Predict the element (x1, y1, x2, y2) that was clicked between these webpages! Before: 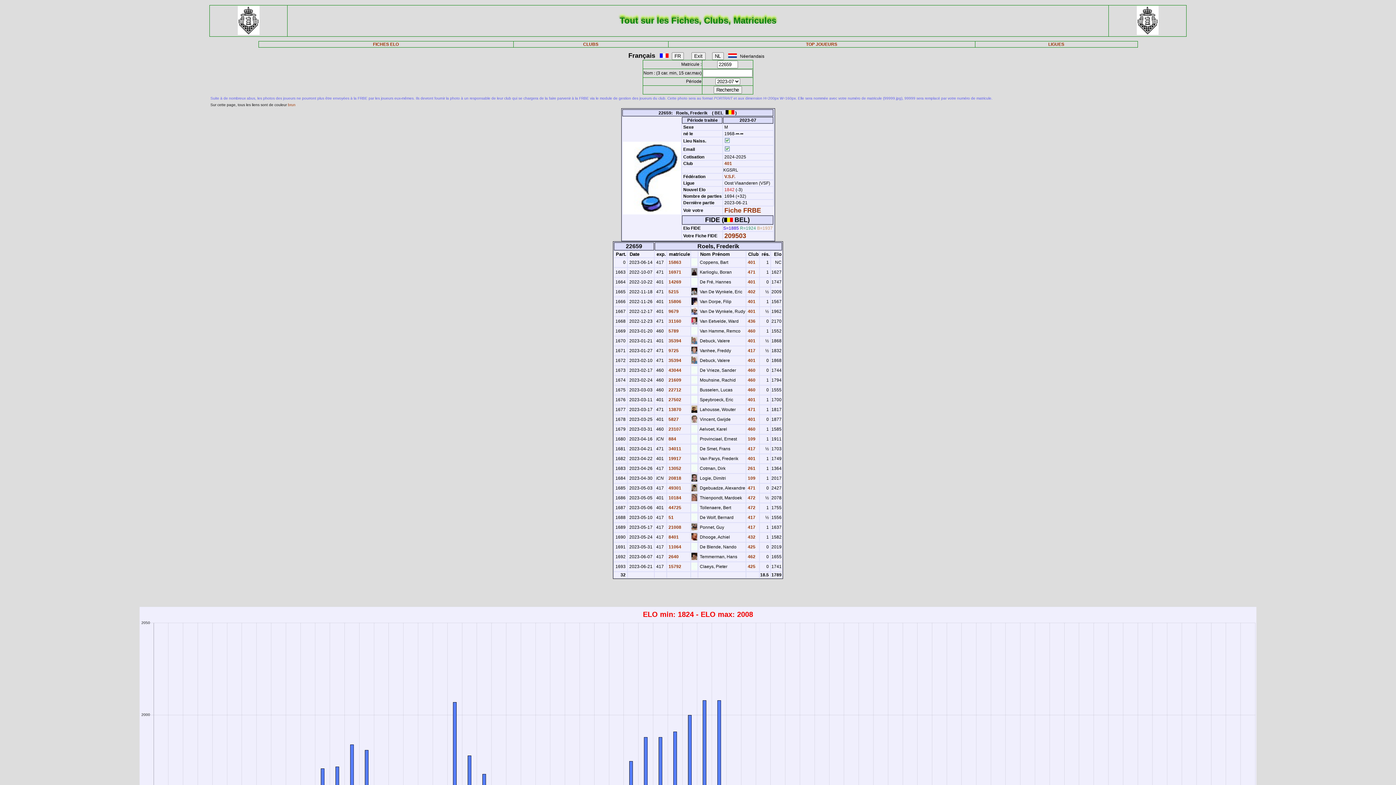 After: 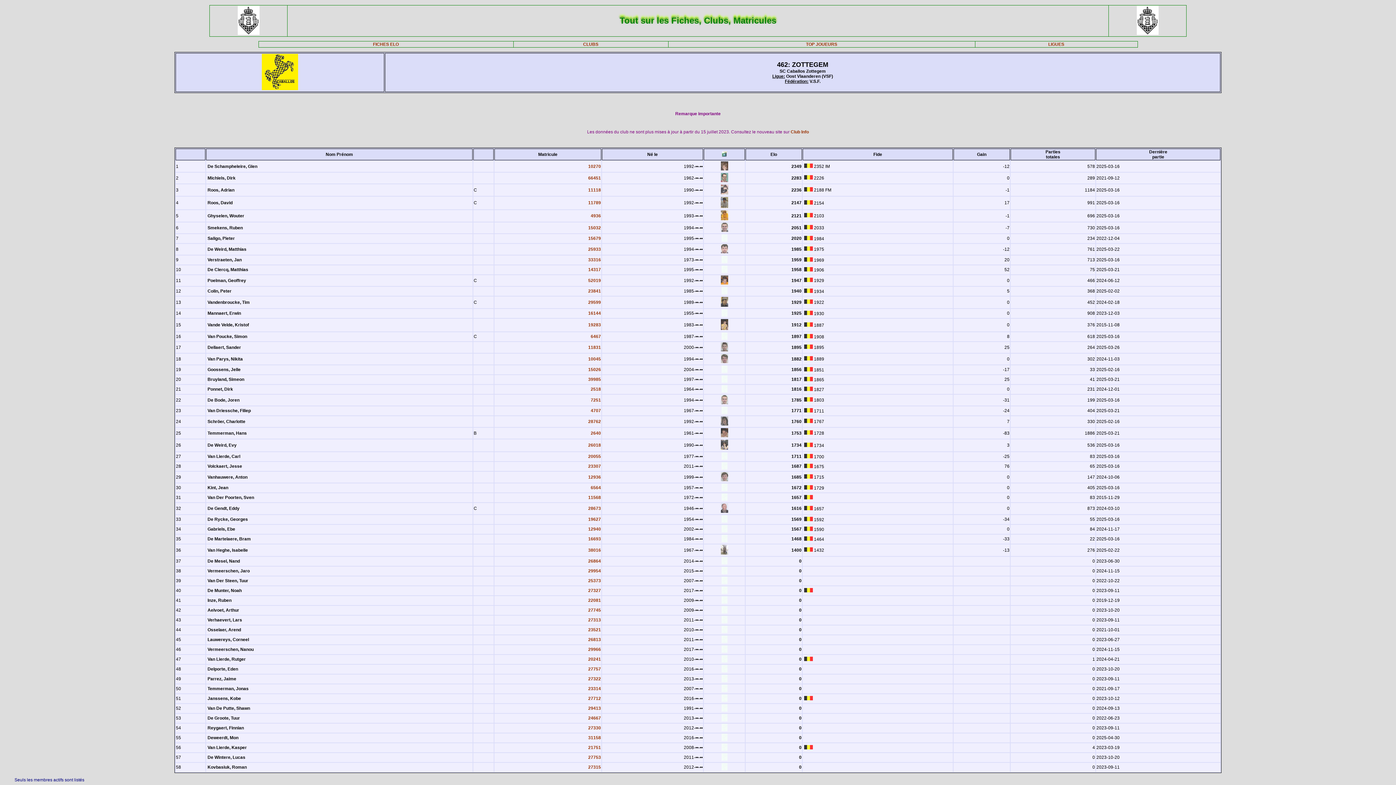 Action: label:  462 bbox: (746, 554, 755, 559)